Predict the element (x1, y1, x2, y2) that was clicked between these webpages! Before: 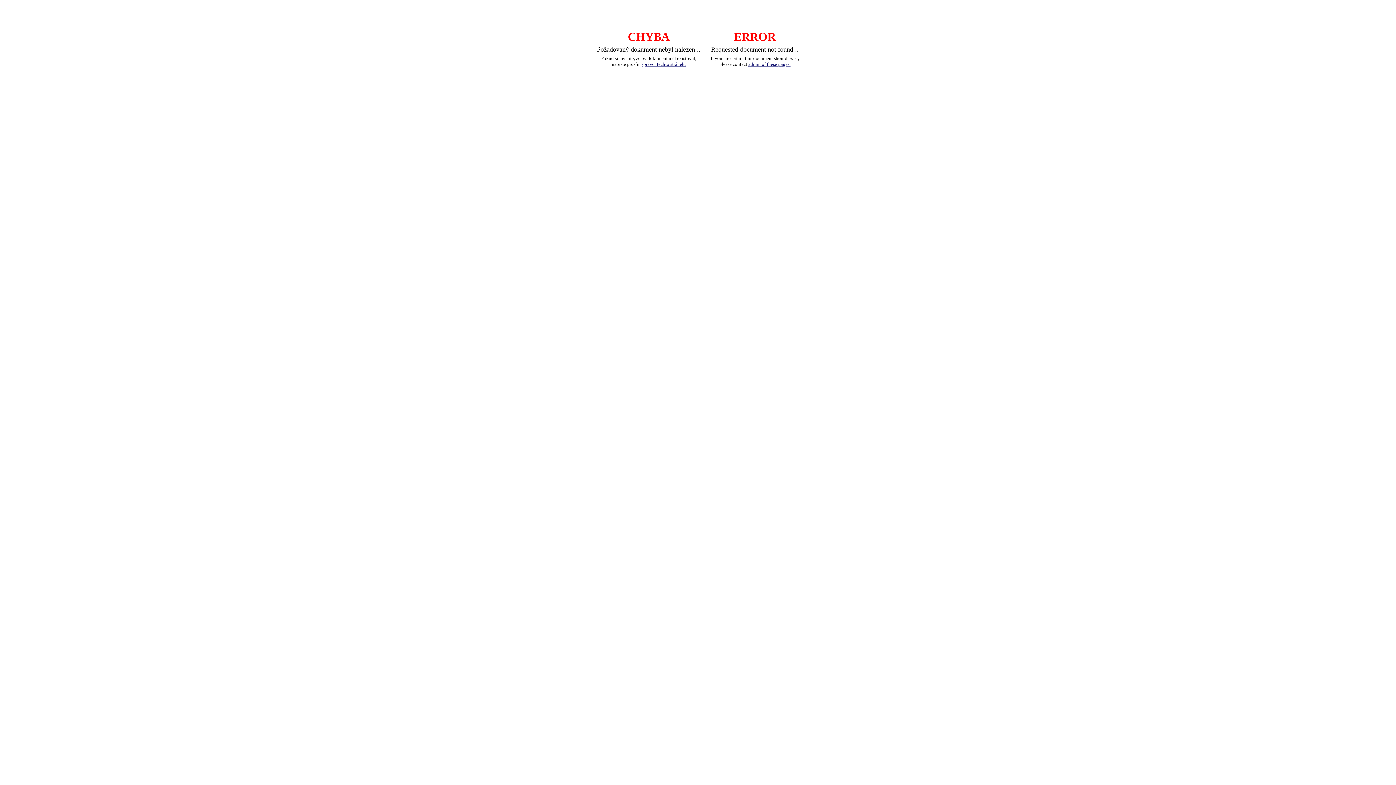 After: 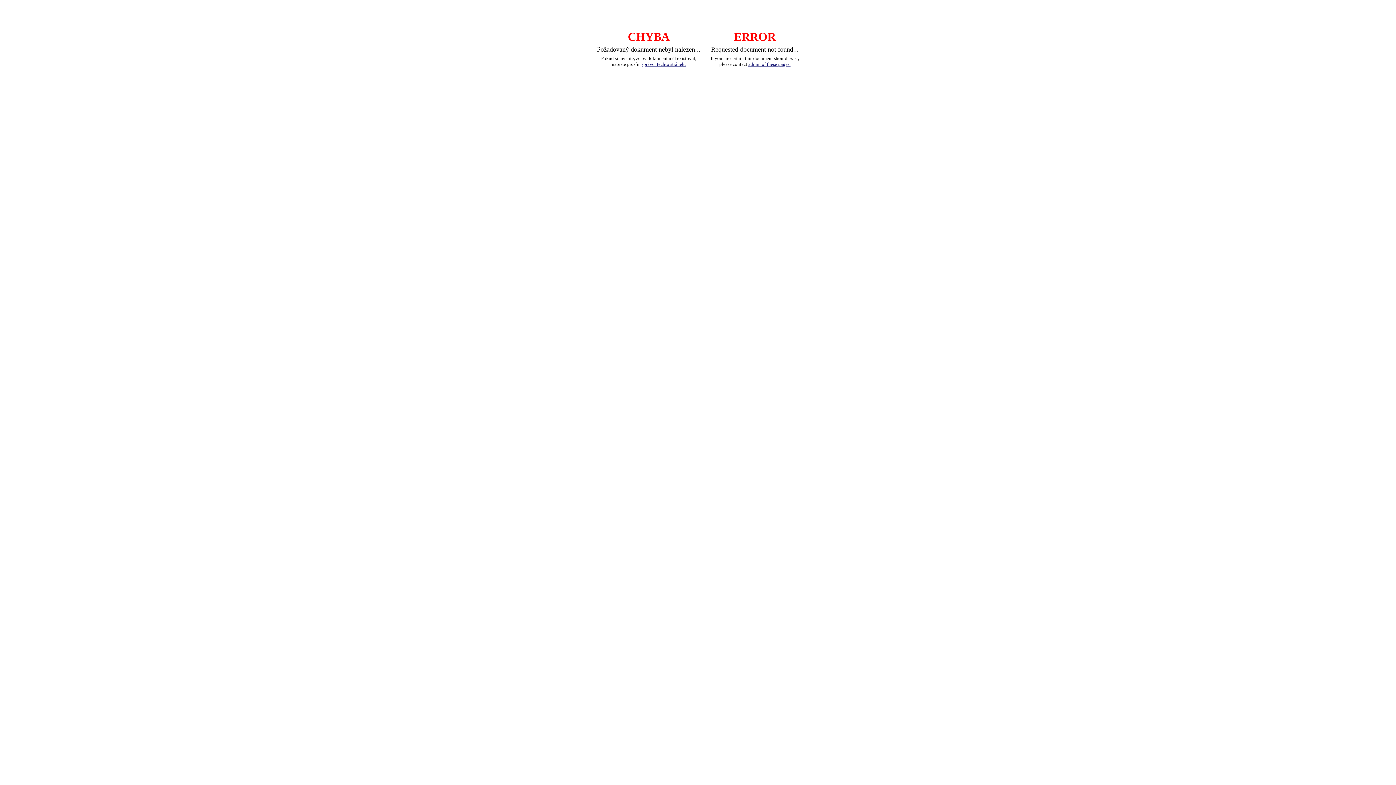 Action: label: správci těchto stránek. bbox: (641, 61, 685, 66)